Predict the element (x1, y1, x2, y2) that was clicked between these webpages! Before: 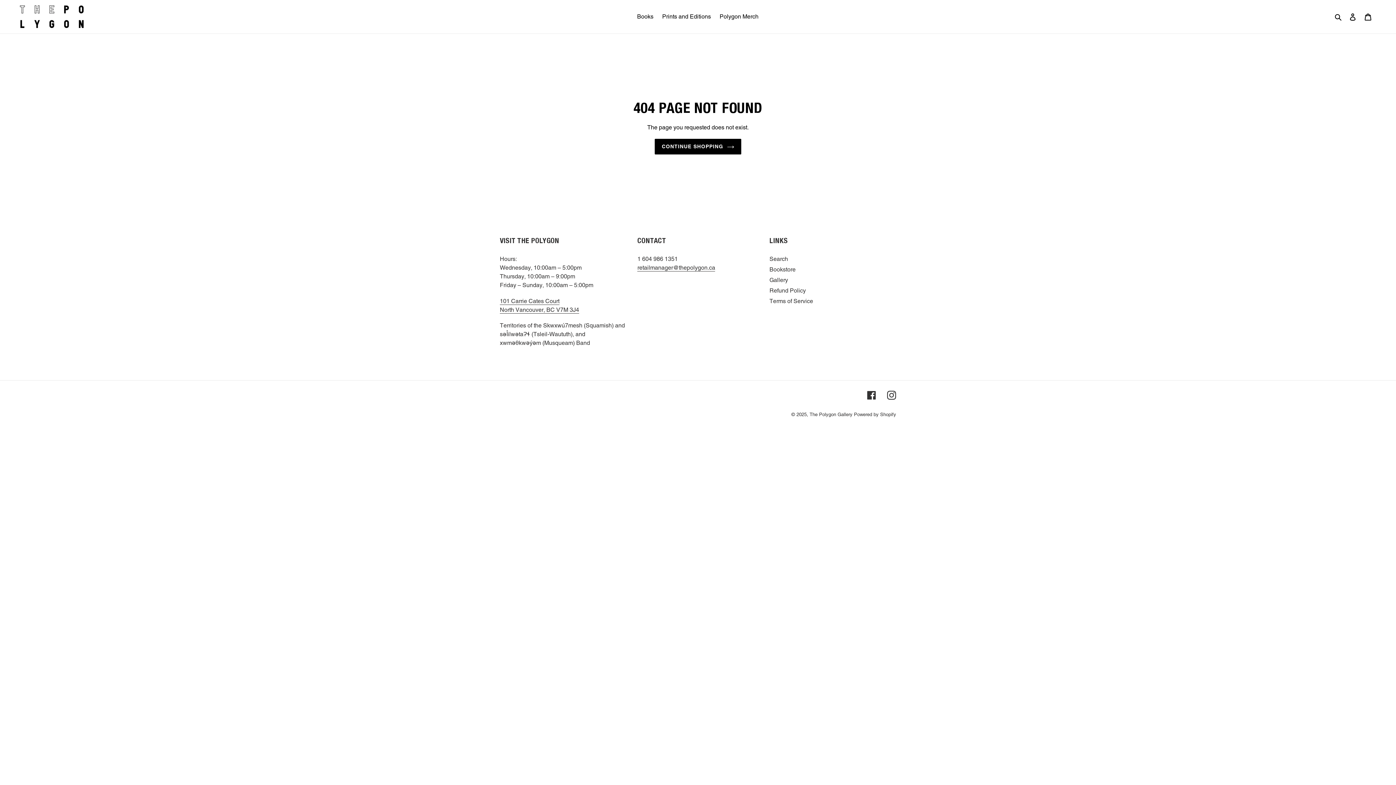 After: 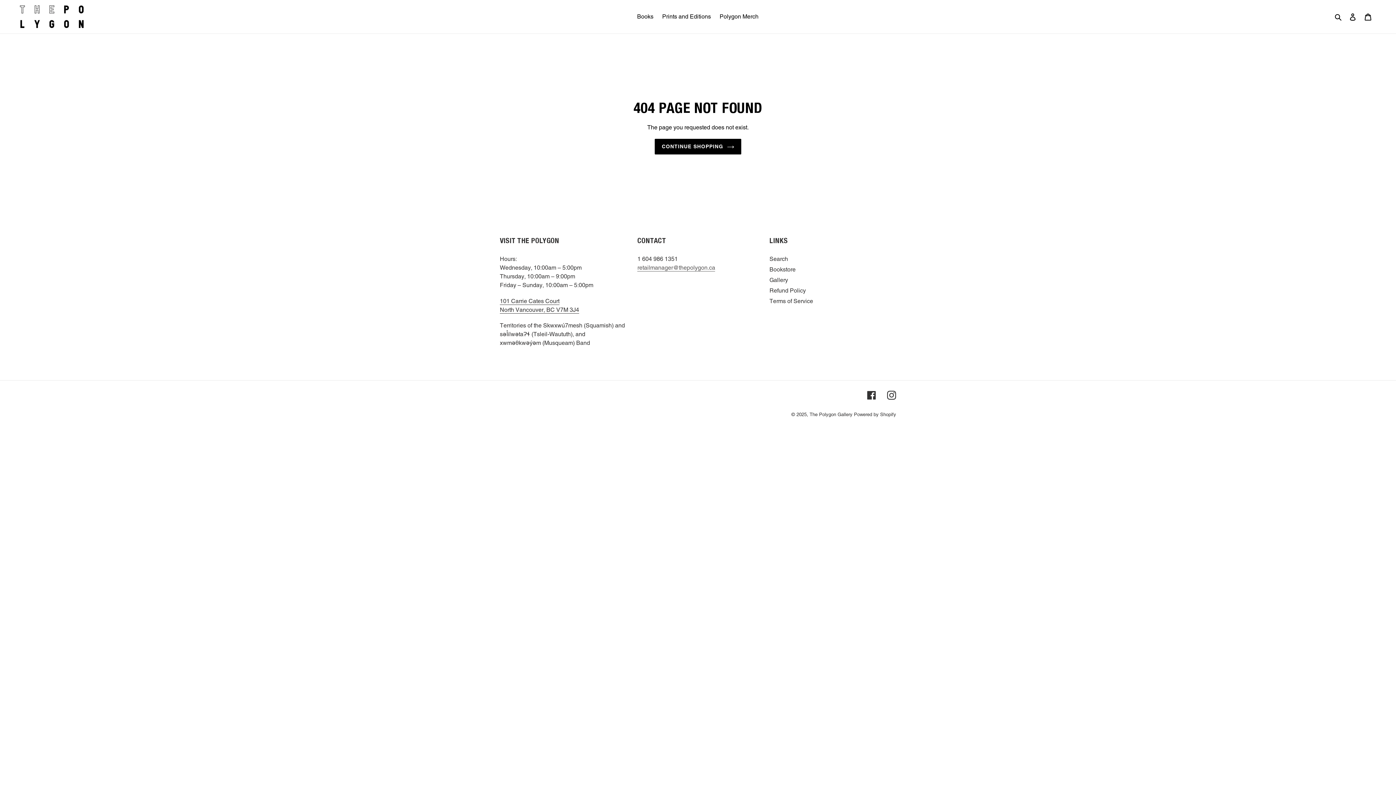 Action: label: retailmanager@thepolygon.ca bbox: (637, 264, 715, 271)